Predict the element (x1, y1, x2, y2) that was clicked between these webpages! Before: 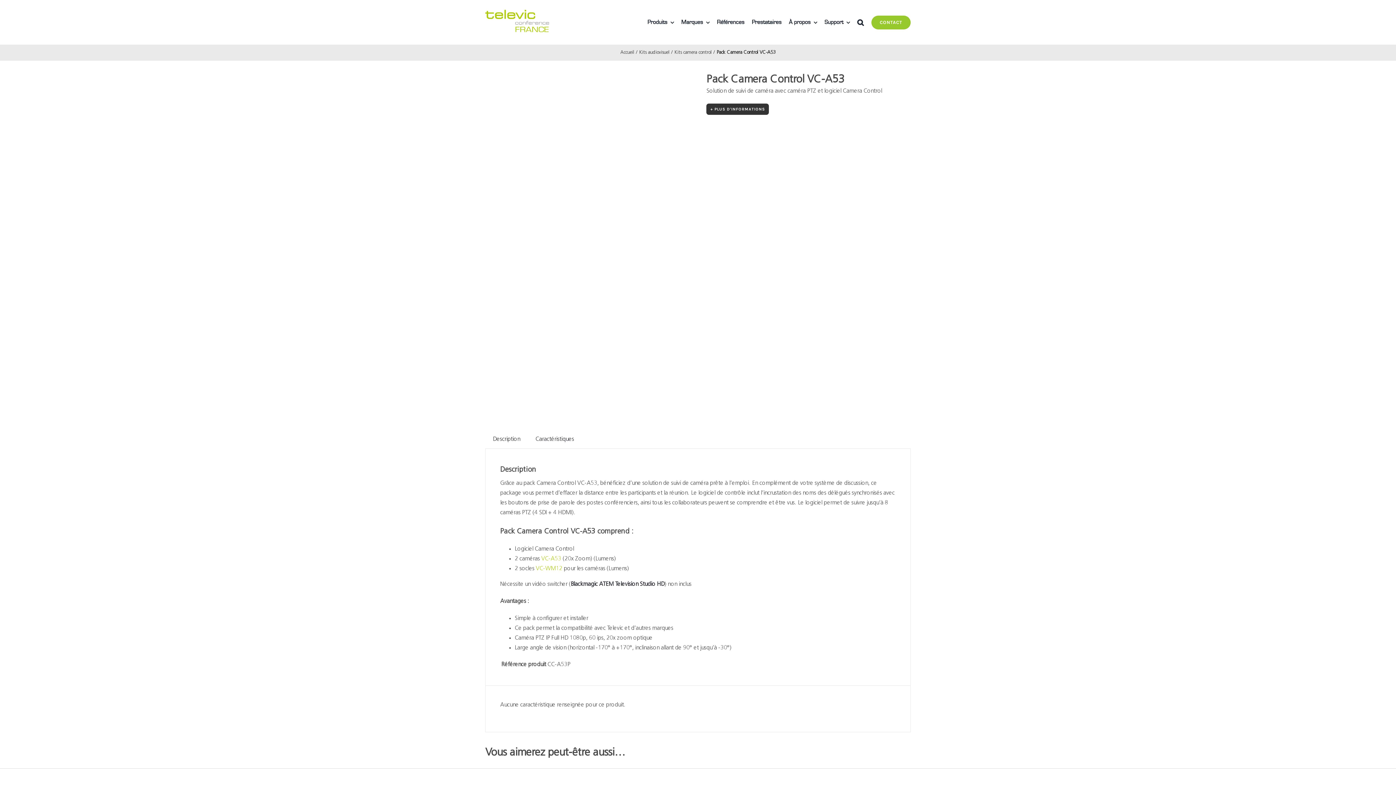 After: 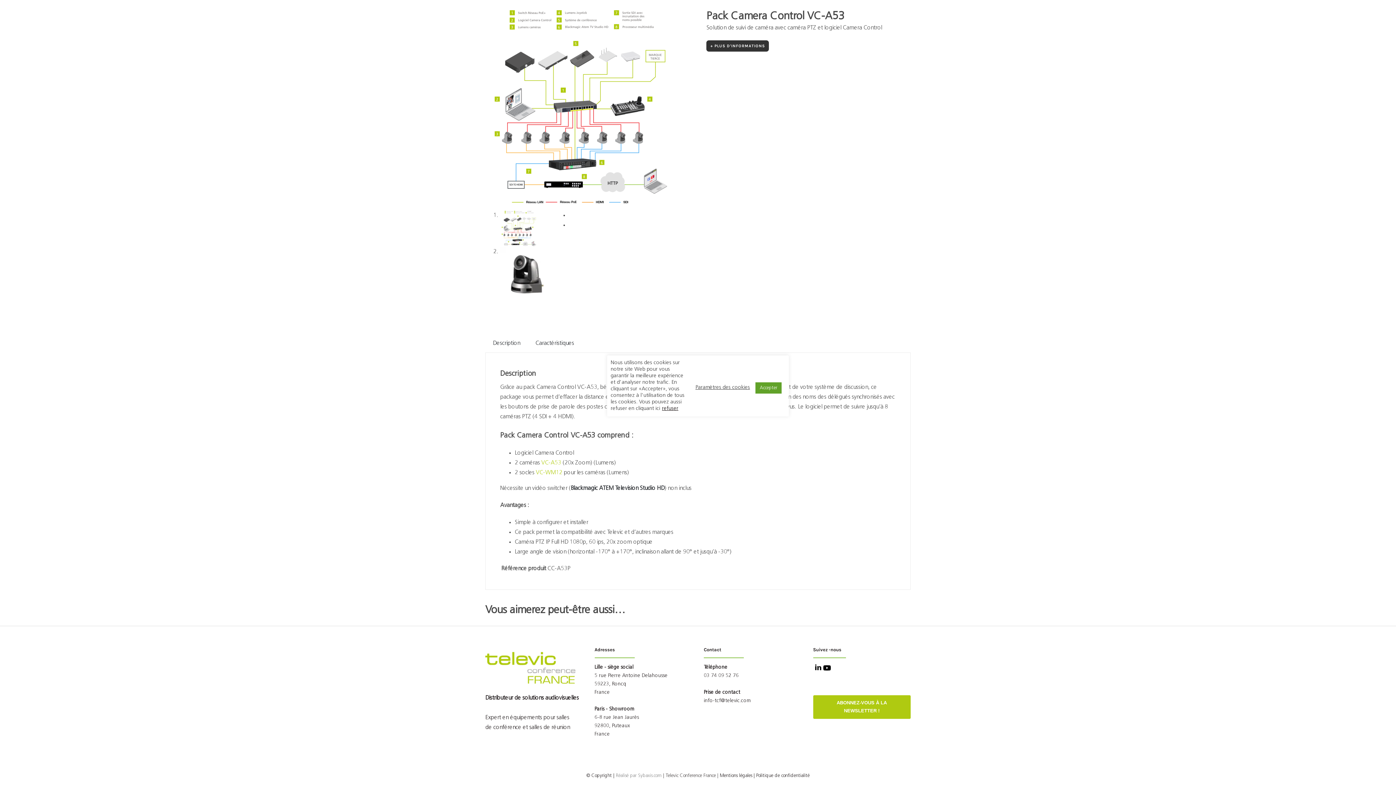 Action: label: Description bbox: (485, 430, 527, 448)